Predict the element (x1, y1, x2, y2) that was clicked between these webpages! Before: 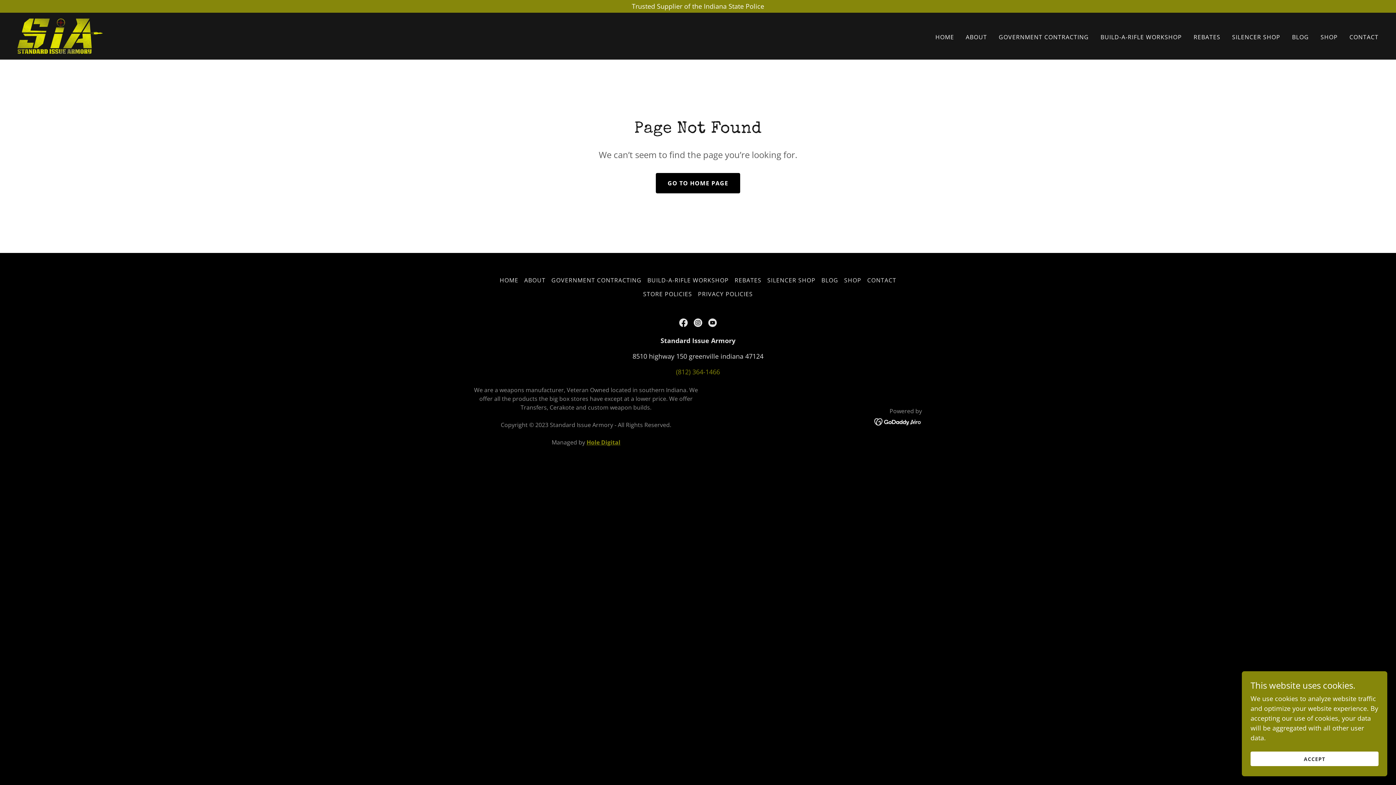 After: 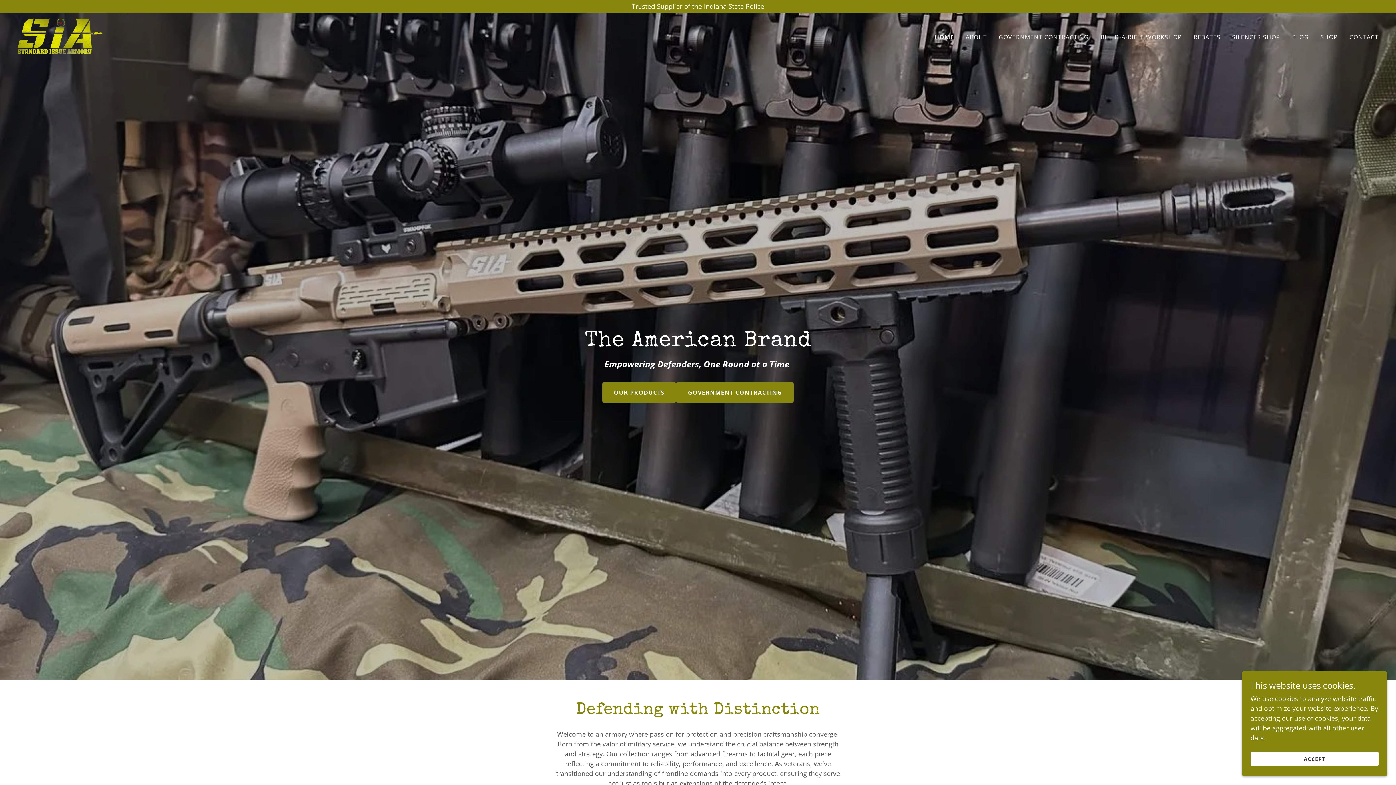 Action: bbox: (496, 273, 521, 287) label: HOME